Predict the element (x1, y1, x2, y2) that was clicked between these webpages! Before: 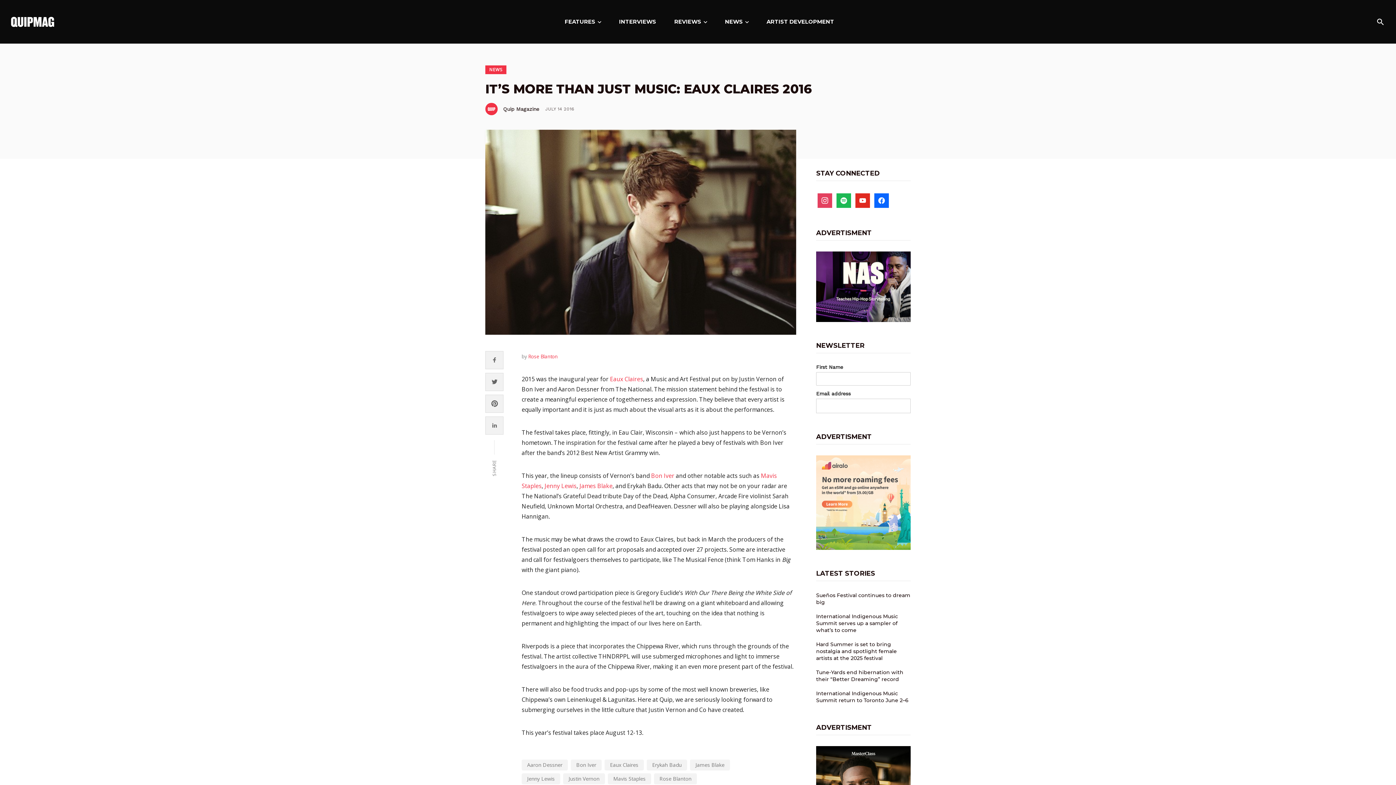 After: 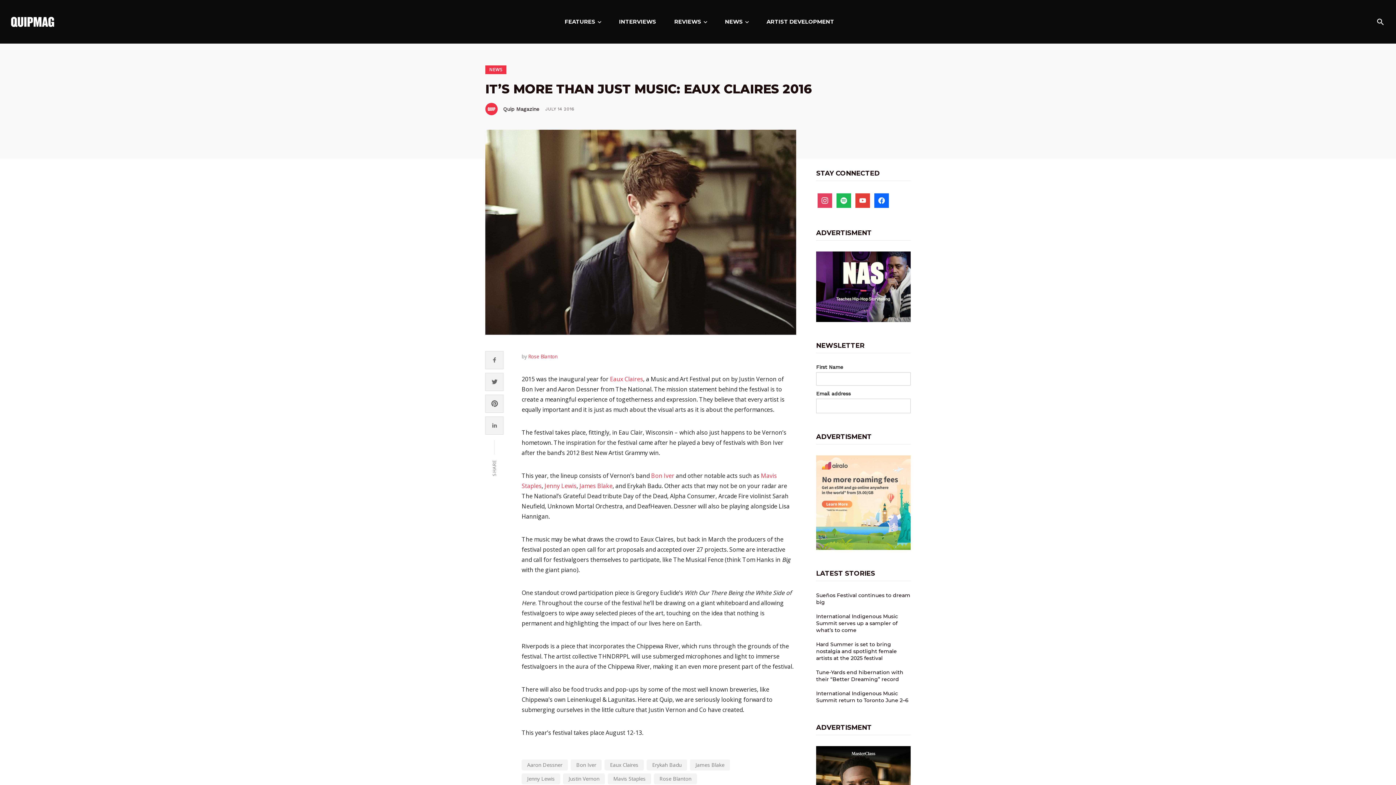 Action: bbox: (855, 196, 870, 203) label: youtube